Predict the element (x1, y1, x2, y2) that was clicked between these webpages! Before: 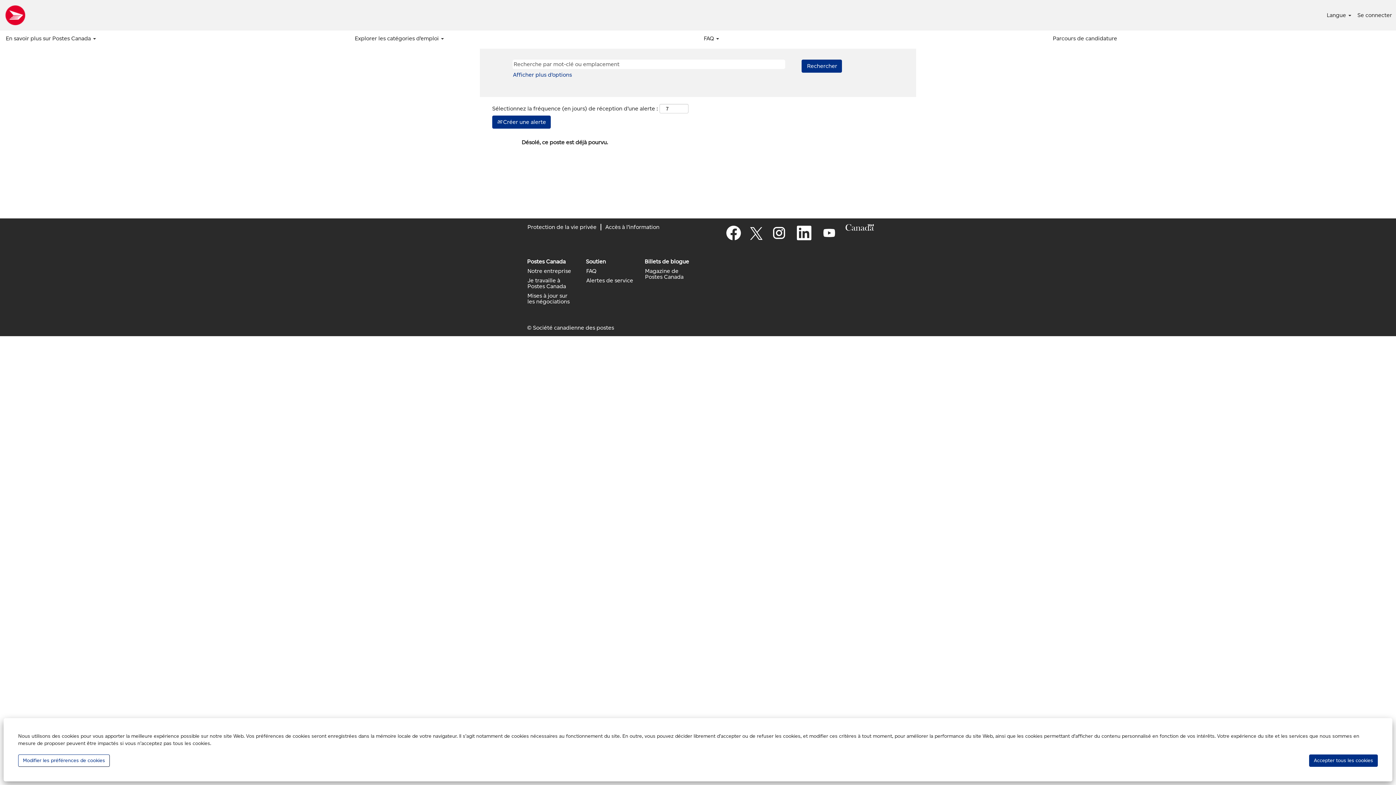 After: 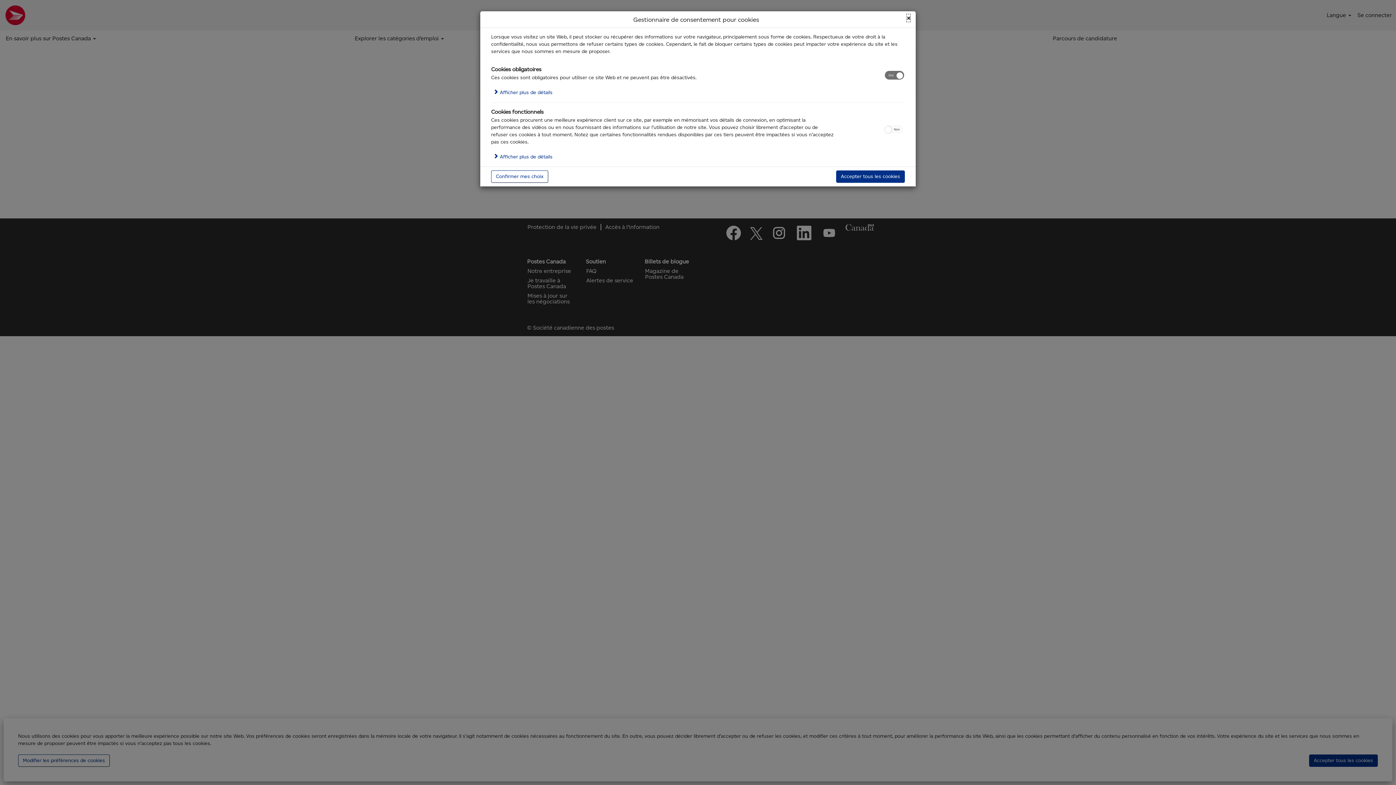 Action: label: Modifier les préférences de cookies bbox: (18, 754, 109, 767)